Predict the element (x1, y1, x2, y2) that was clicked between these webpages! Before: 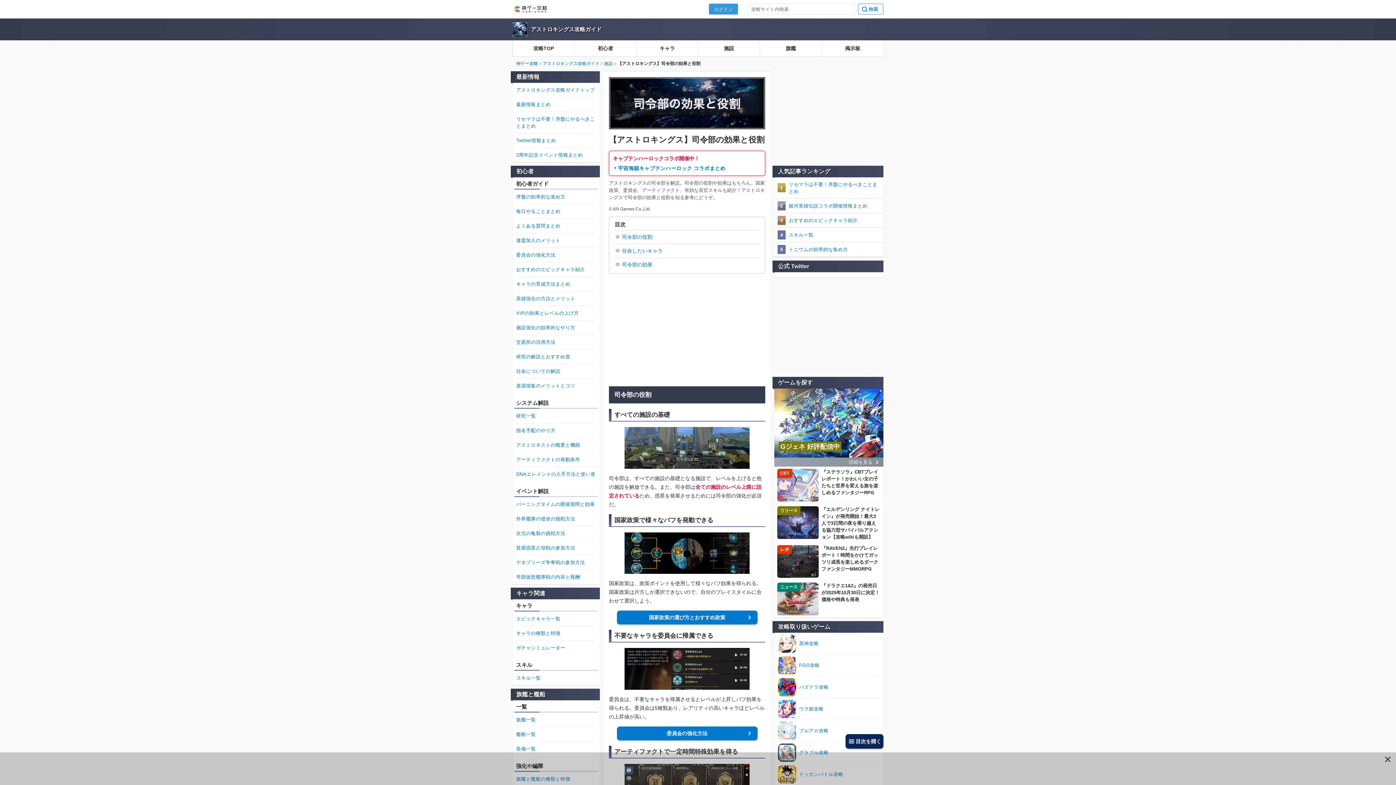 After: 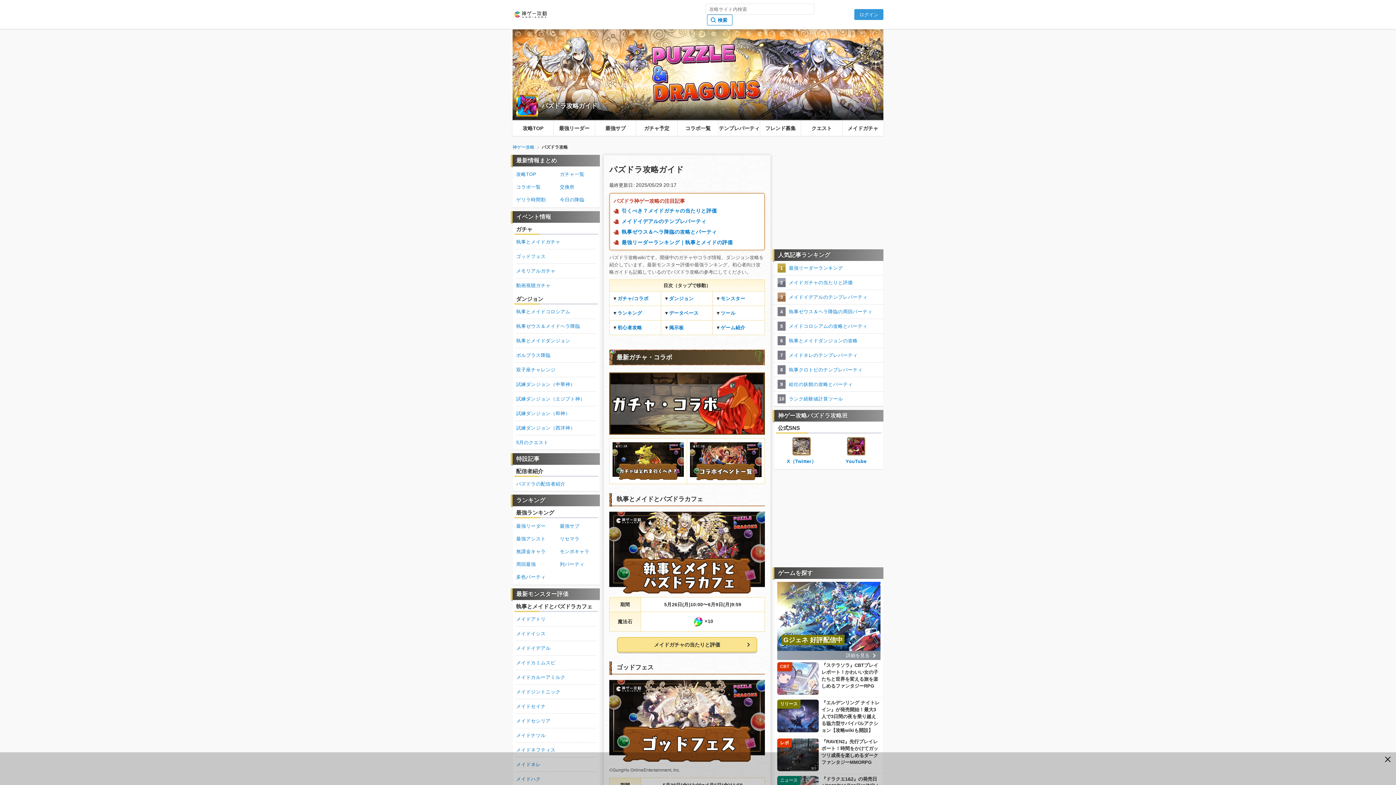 Action: bbox: (778, 676, 880, 698) label: パズドラ攻略